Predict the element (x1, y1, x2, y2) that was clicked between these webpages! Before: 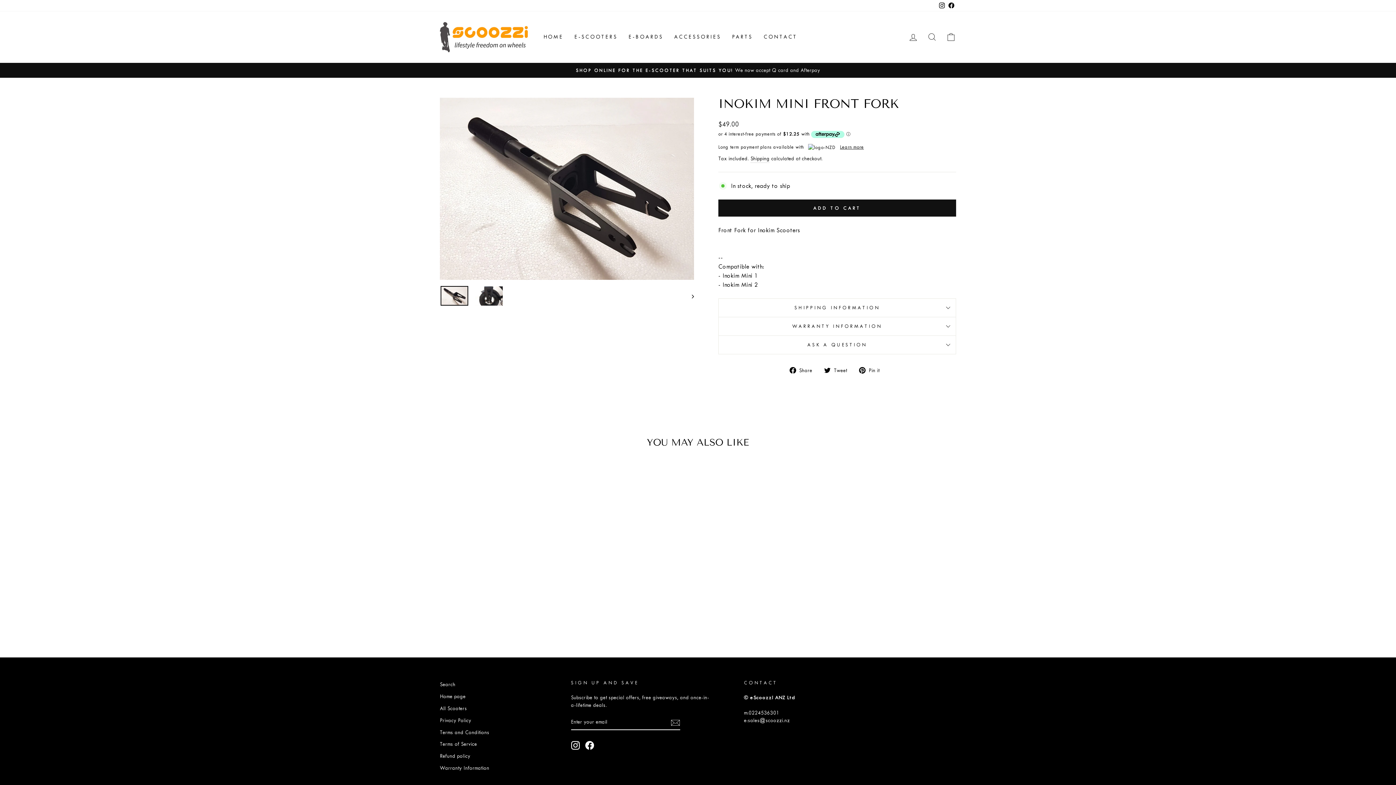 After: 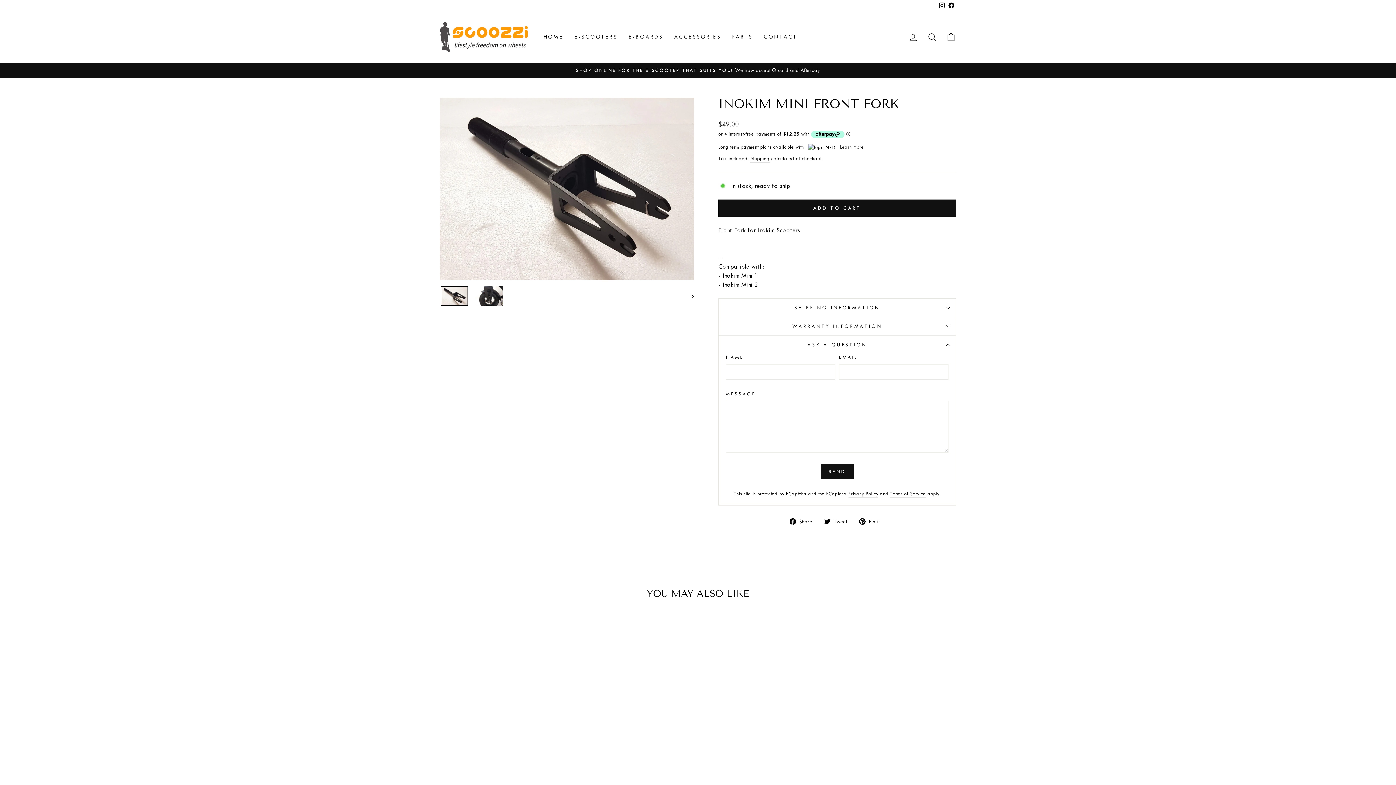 Action: bbox: (718, 335, 956, 354) label: ASK A QUESTION